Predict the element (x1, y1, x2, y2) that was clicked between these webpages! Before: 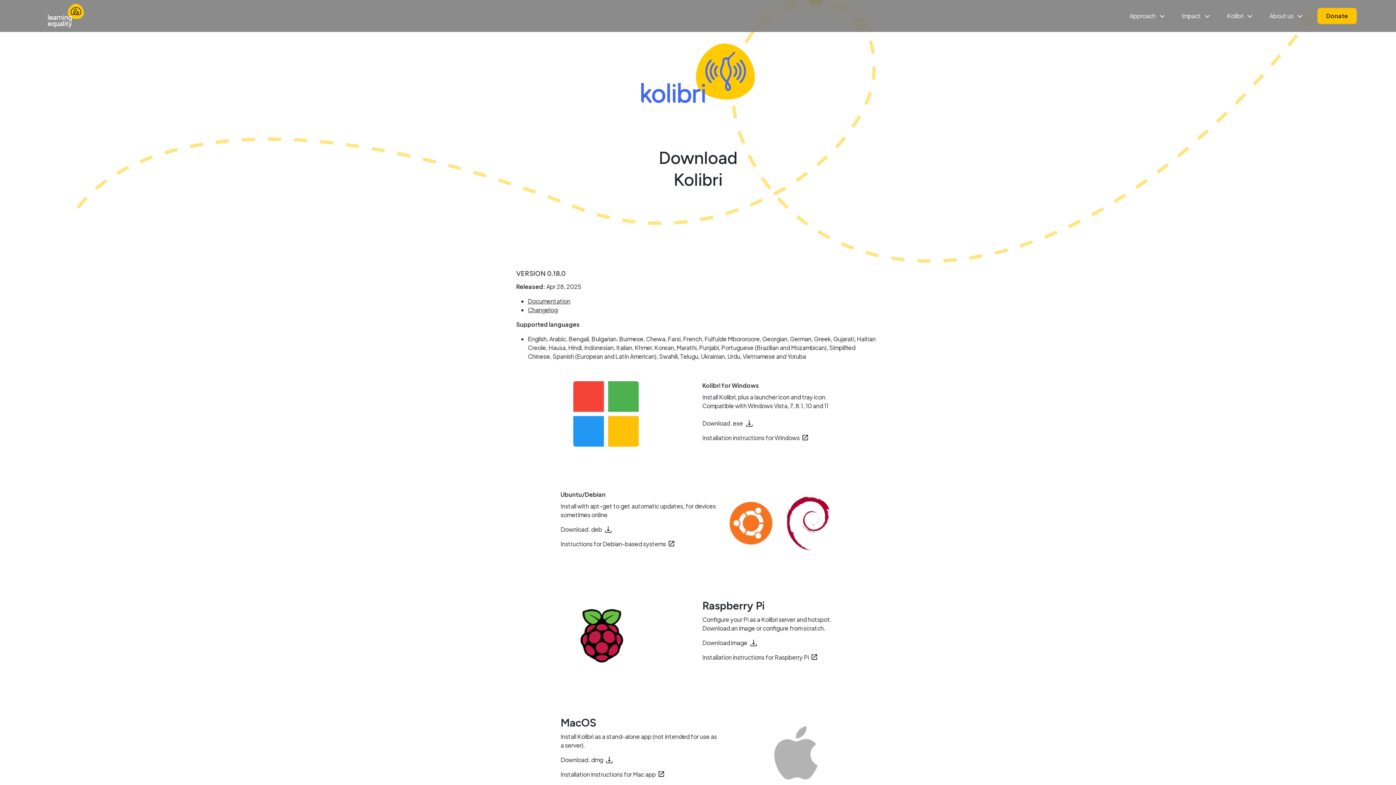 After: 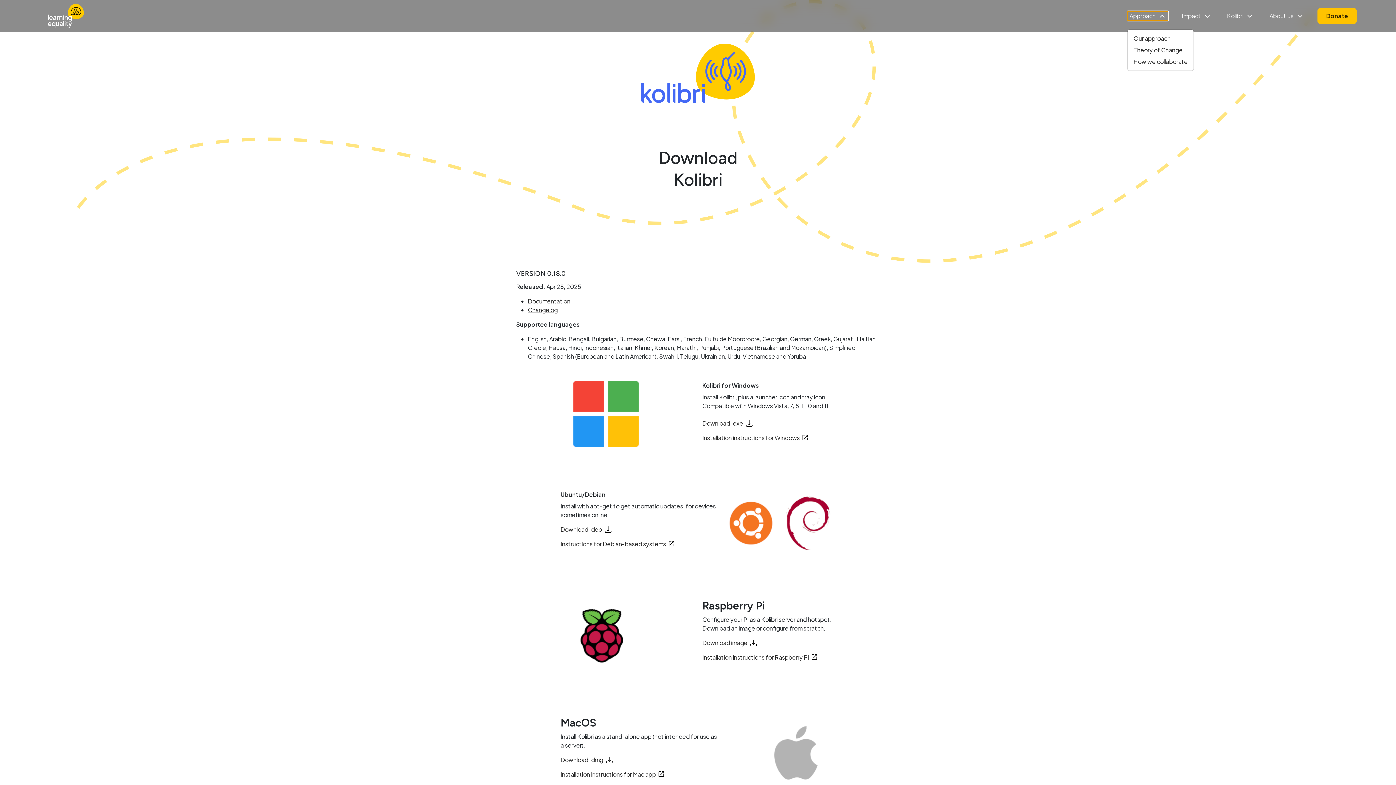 Action: bbox: (1127, 11, 1168, 20) label: Approach